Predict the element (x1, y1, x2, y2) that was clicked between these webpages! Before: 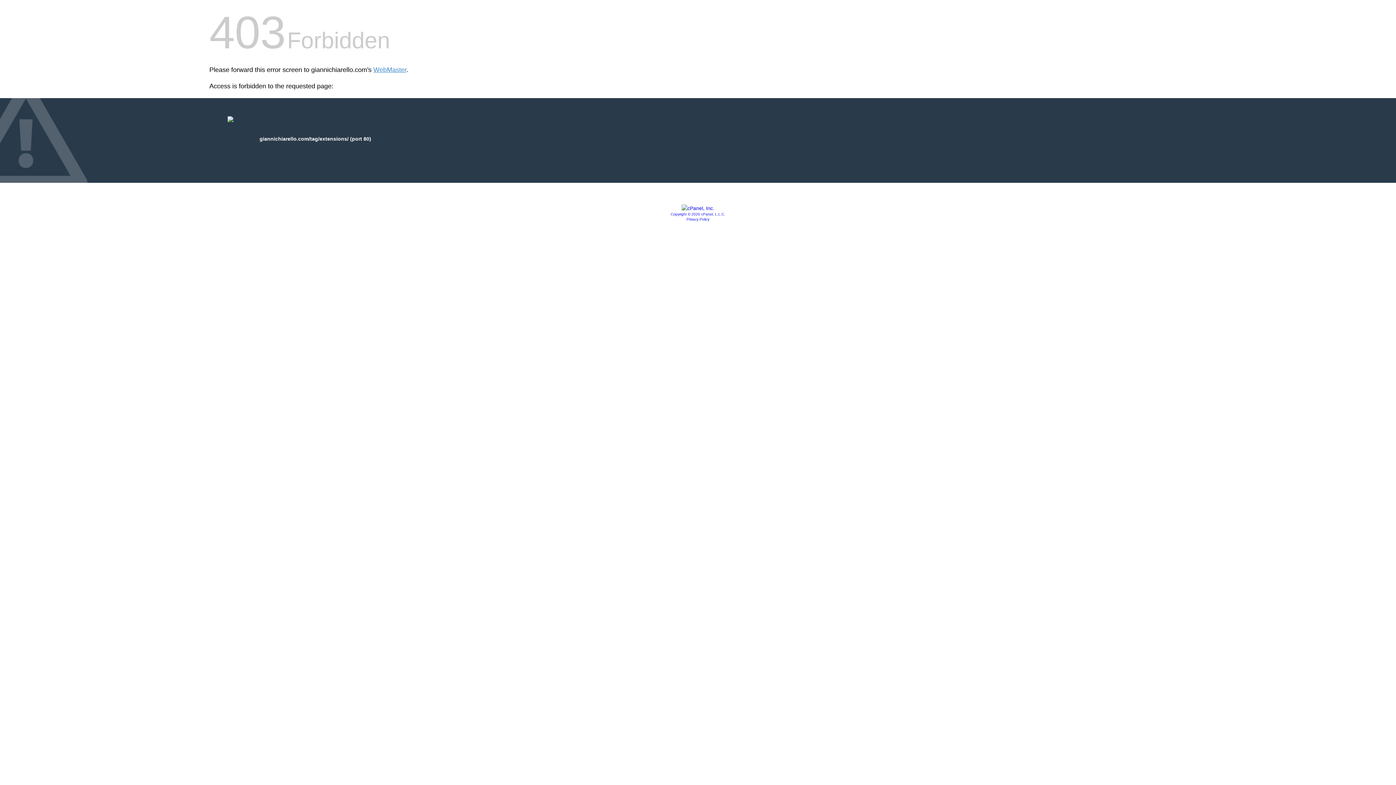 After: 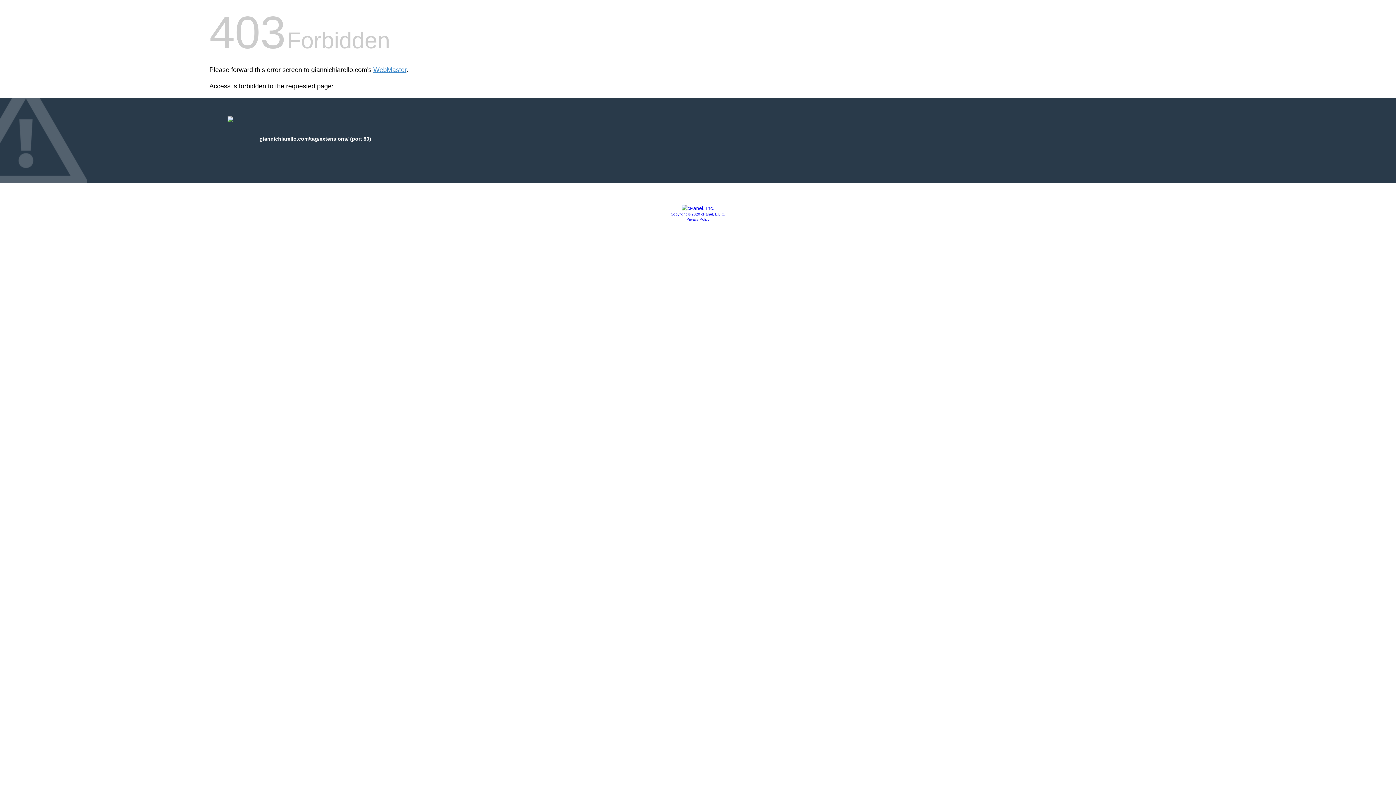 Action: label: Copyright © 2020 cPanel, L.L.C. bbox: (670, 212, 725, 216)